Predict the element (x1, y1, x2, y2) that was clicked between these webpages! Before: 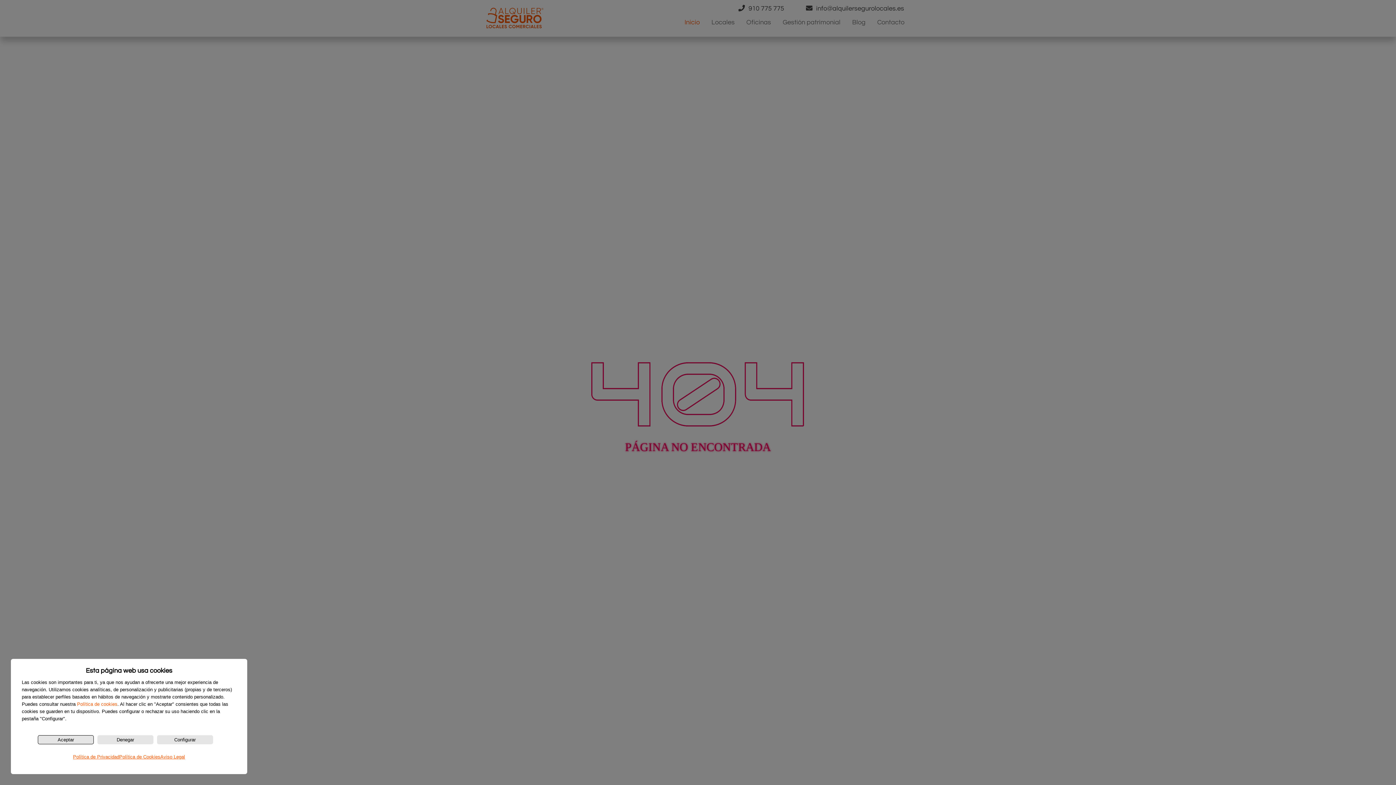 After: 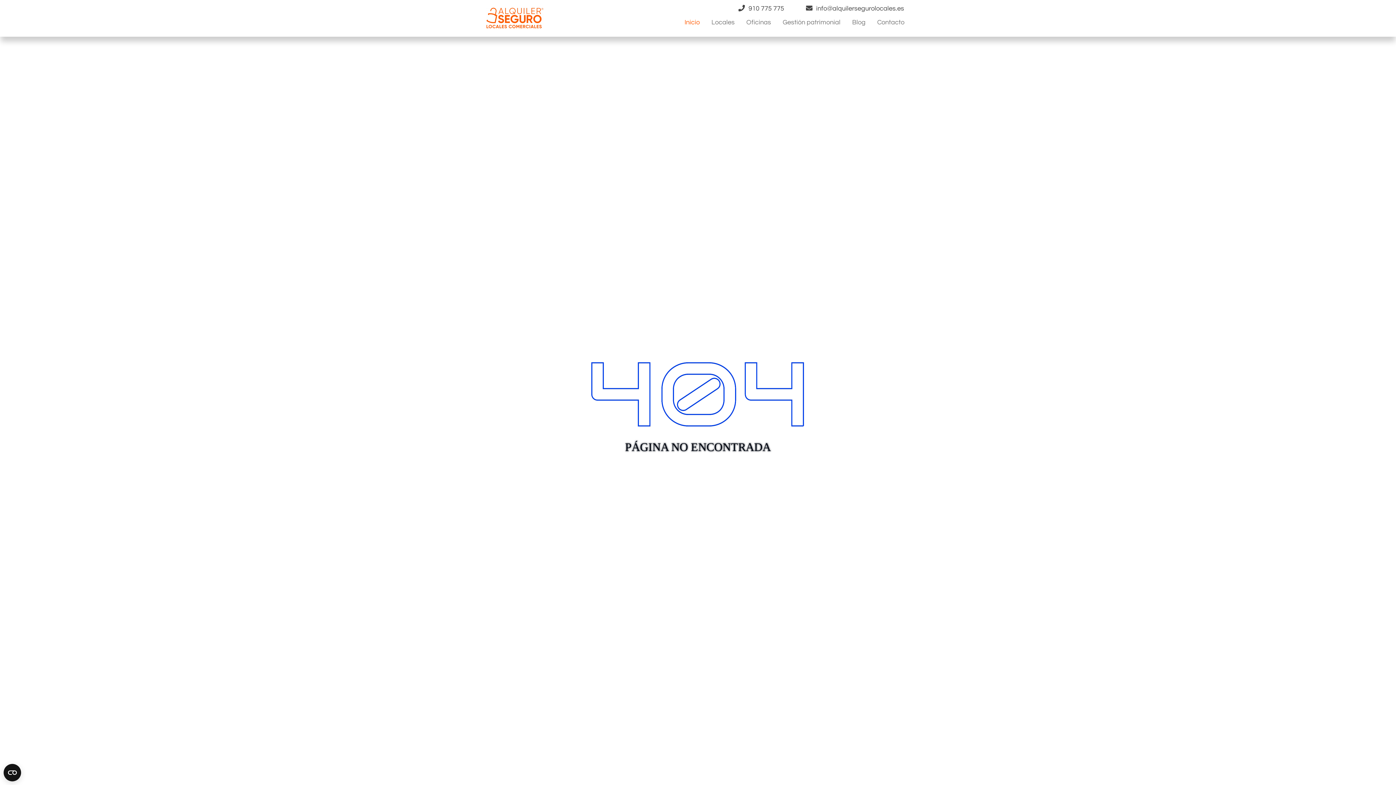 Action: label: Aceptar bbox: (37, 735, 93, 744)